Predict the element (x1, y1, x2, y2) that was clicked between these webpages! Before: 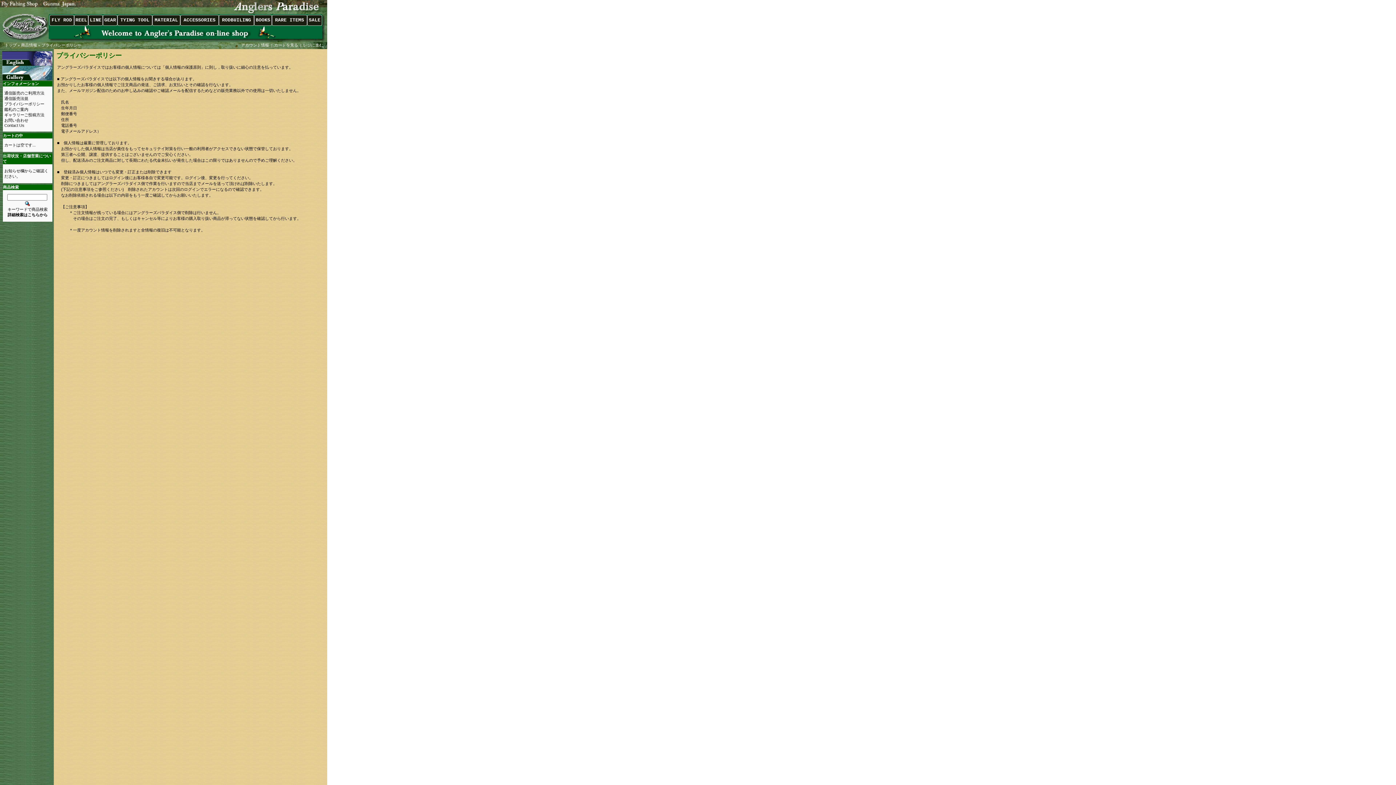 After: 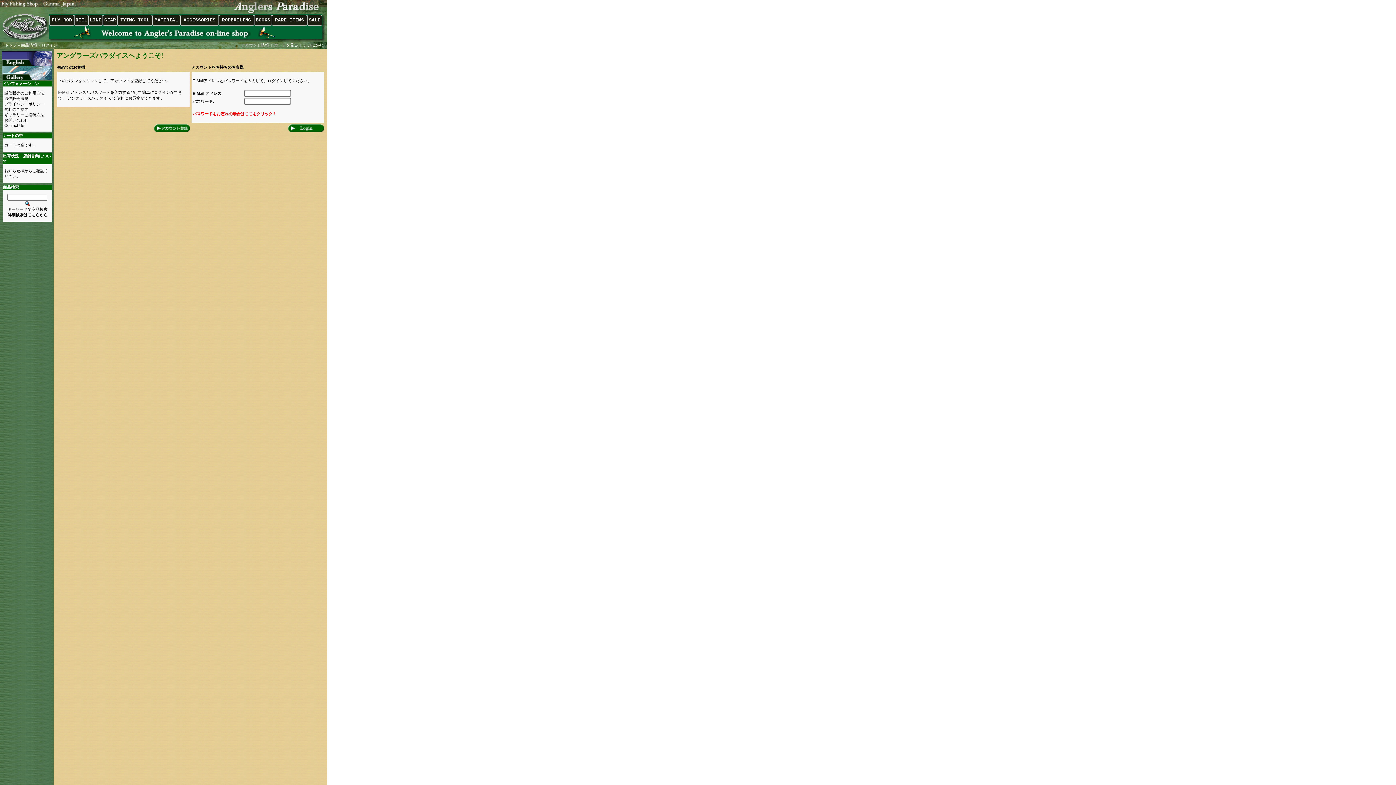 Action: bbox: (241, 42, 269, 47) label: アカウント情報